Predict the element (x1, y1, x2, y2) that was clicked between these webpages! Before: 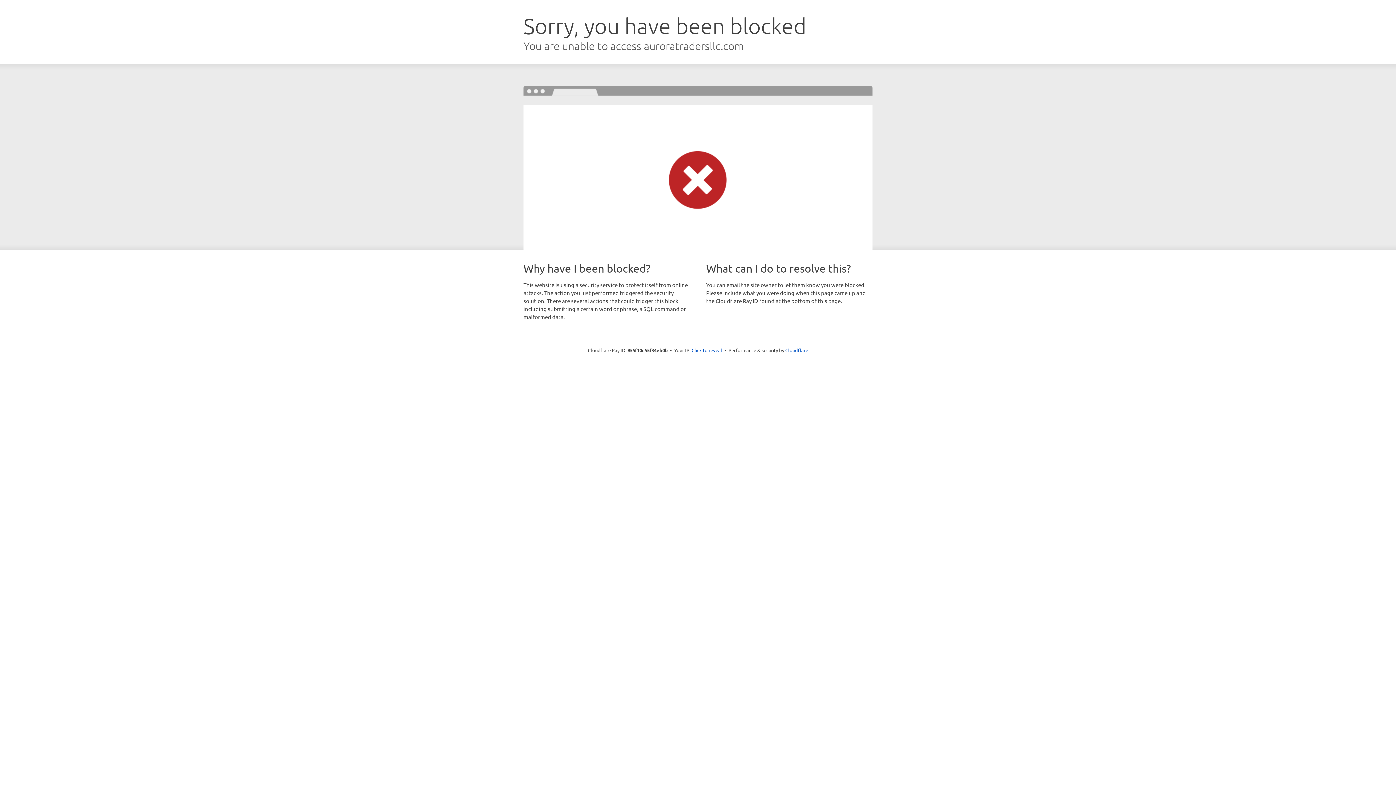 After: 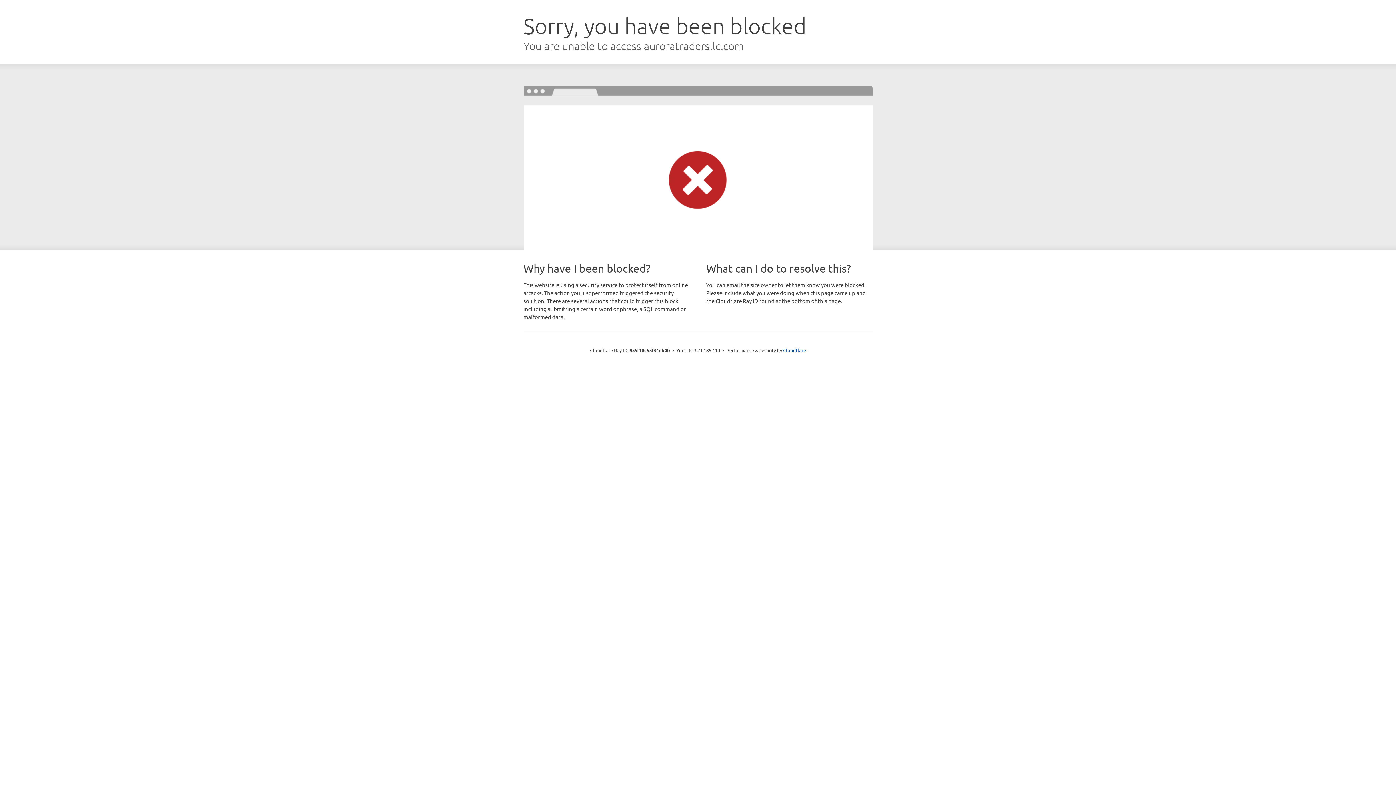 Action: bbox: (691, 346, 722, 353) label: Click to reveal